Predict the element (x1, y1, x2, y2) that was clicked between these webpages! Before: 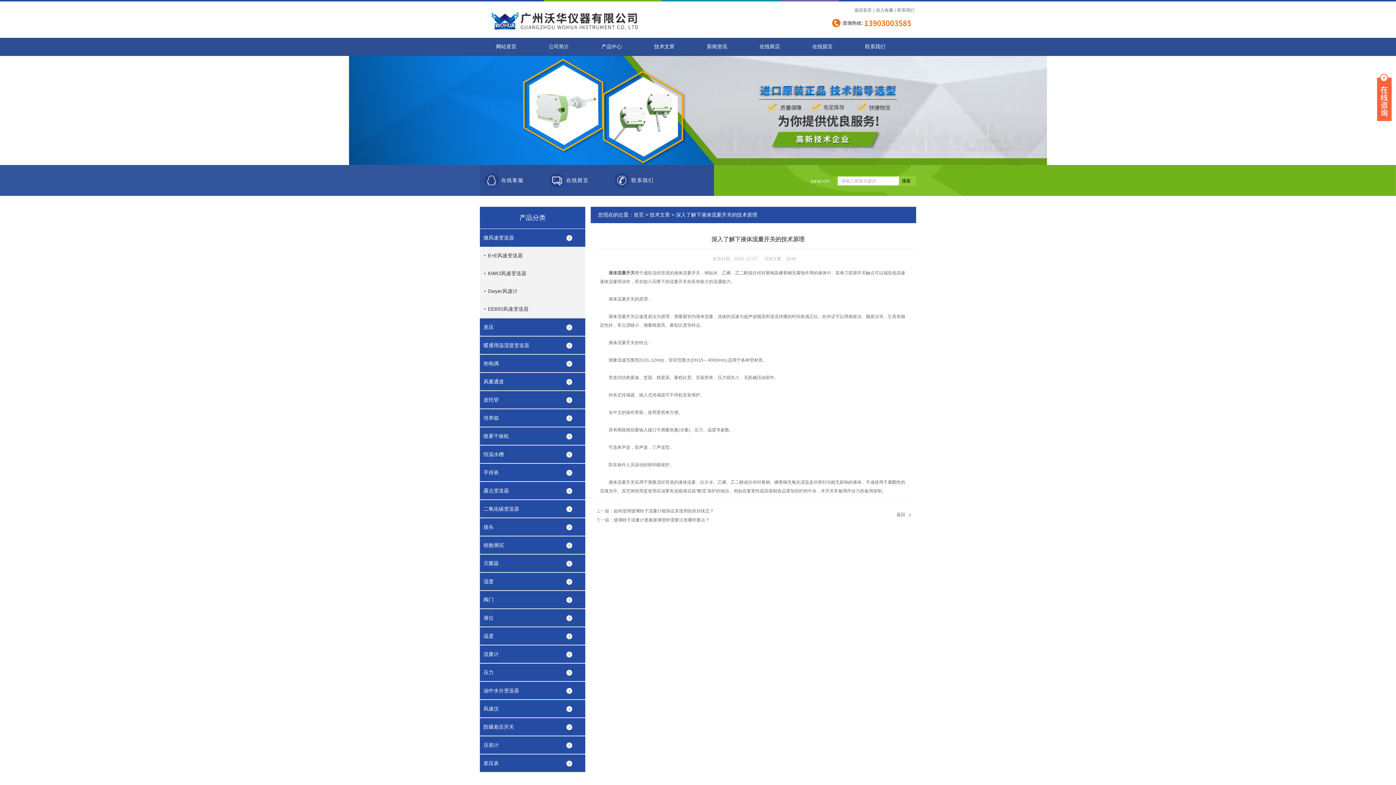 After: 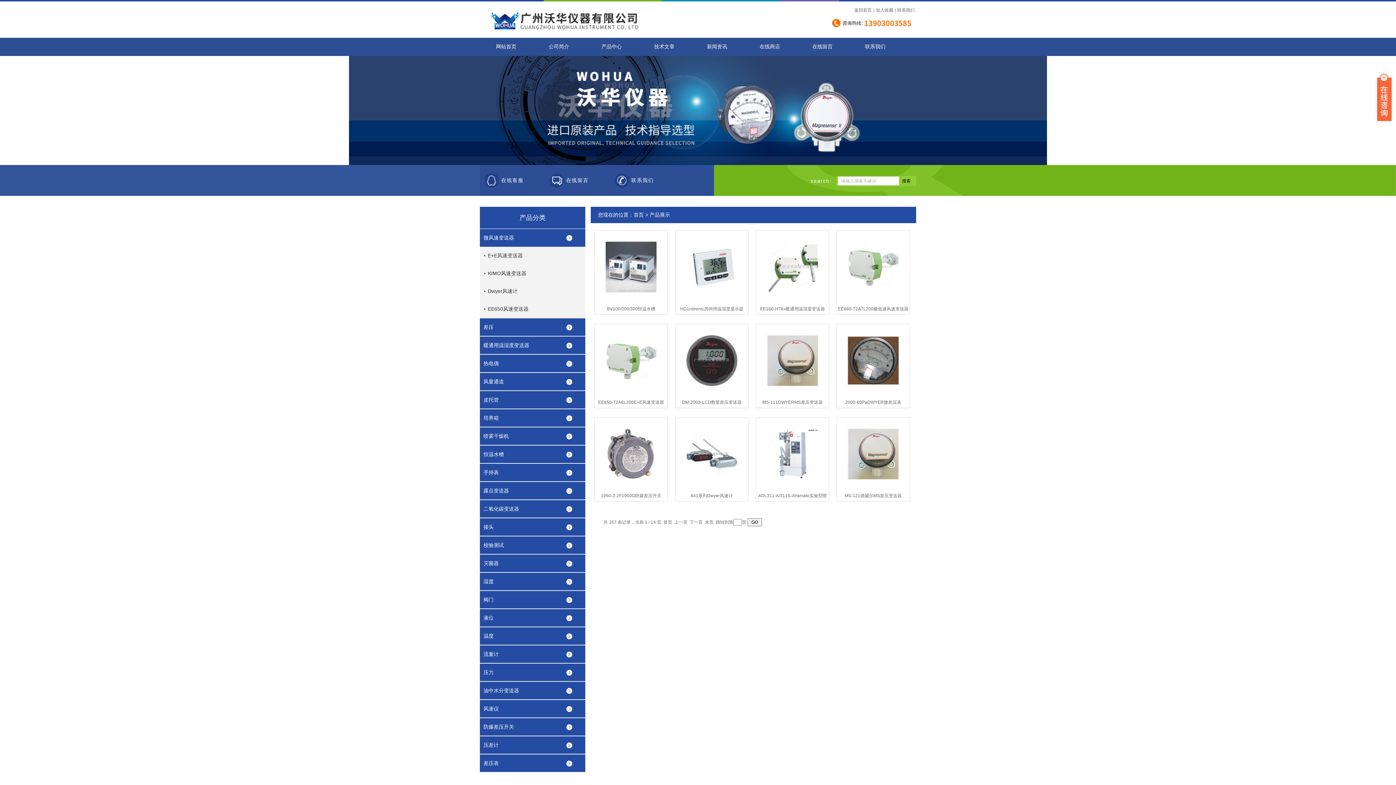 Action: label: 产品中心 bbox: (585, 37, 638, 56)